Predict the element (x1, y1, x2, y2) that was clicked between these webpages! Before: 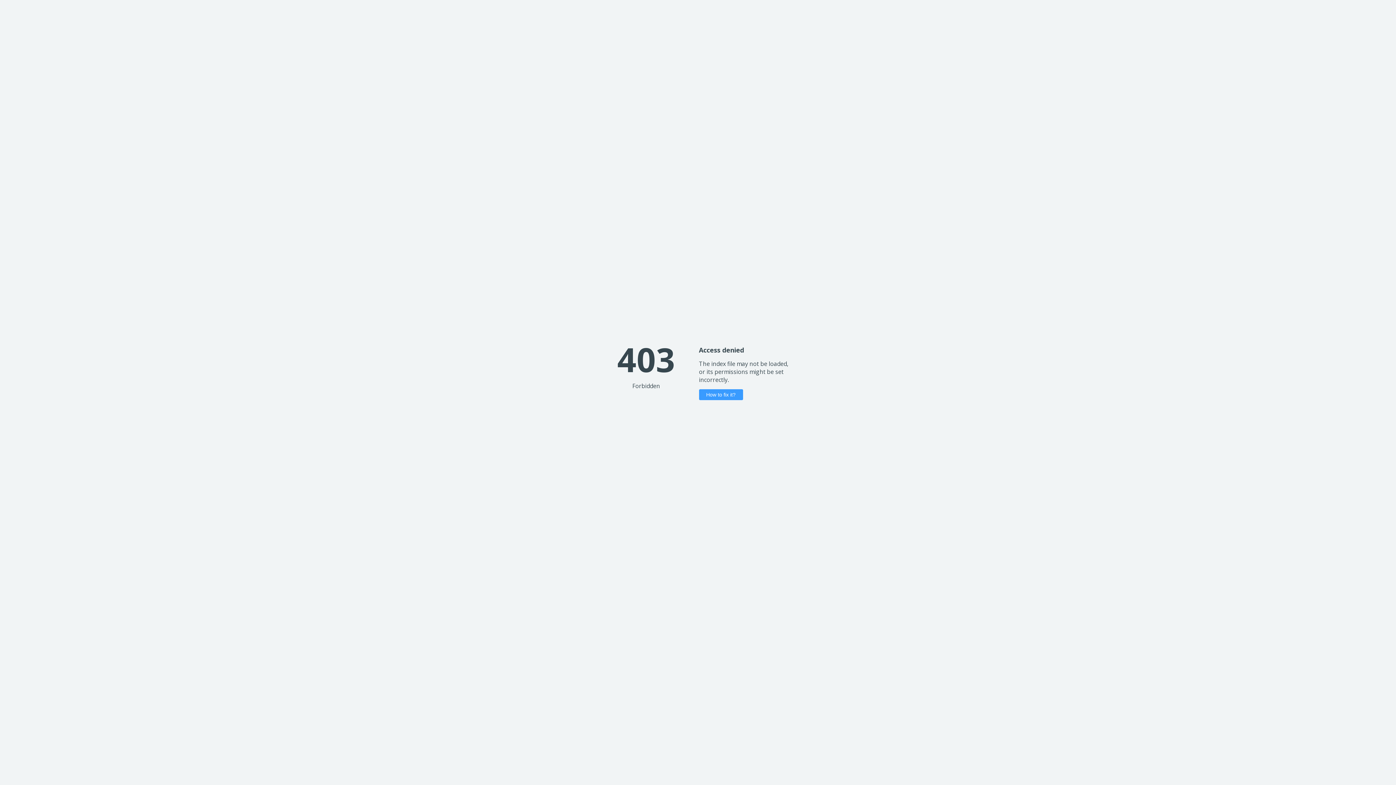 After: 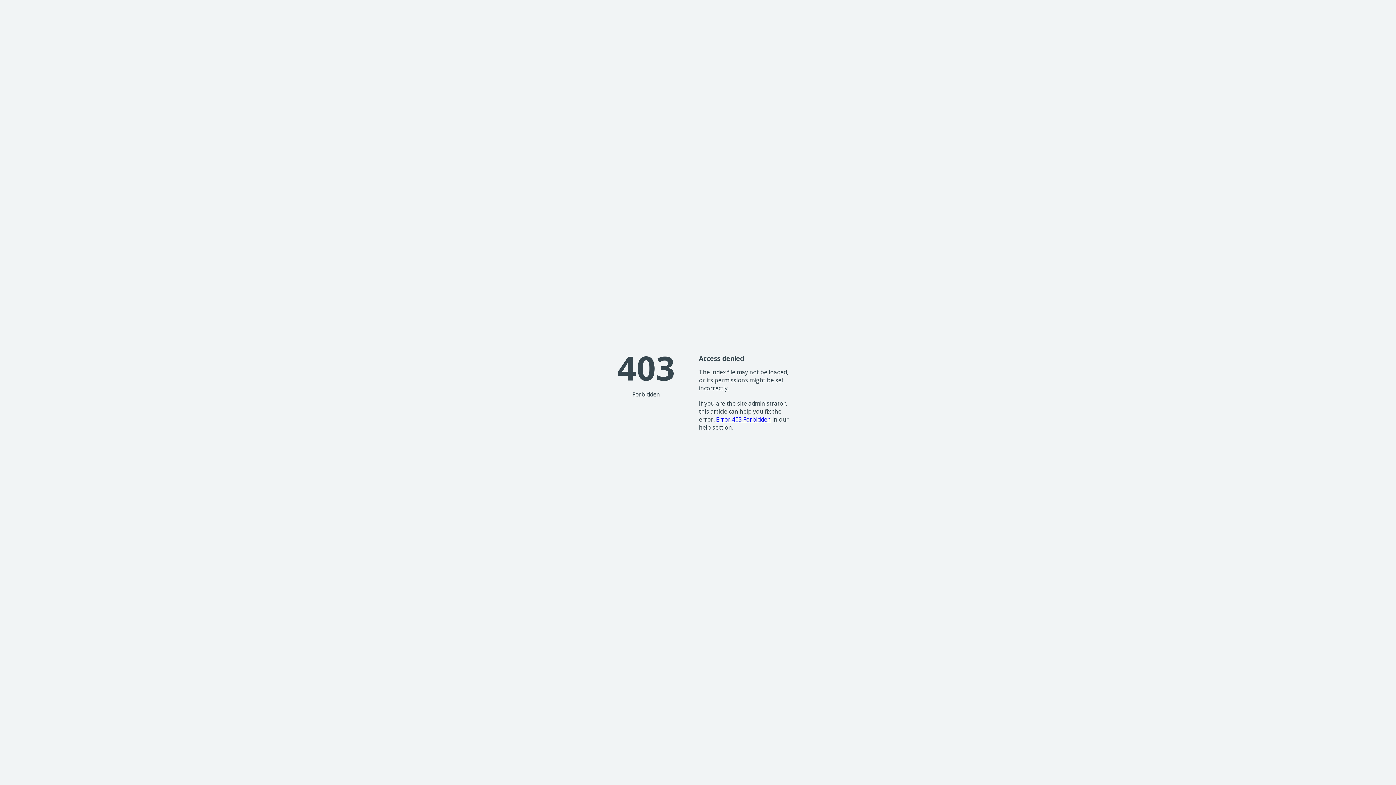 Action: bbox: (699, 389, 743, 400) label: How to fix it?